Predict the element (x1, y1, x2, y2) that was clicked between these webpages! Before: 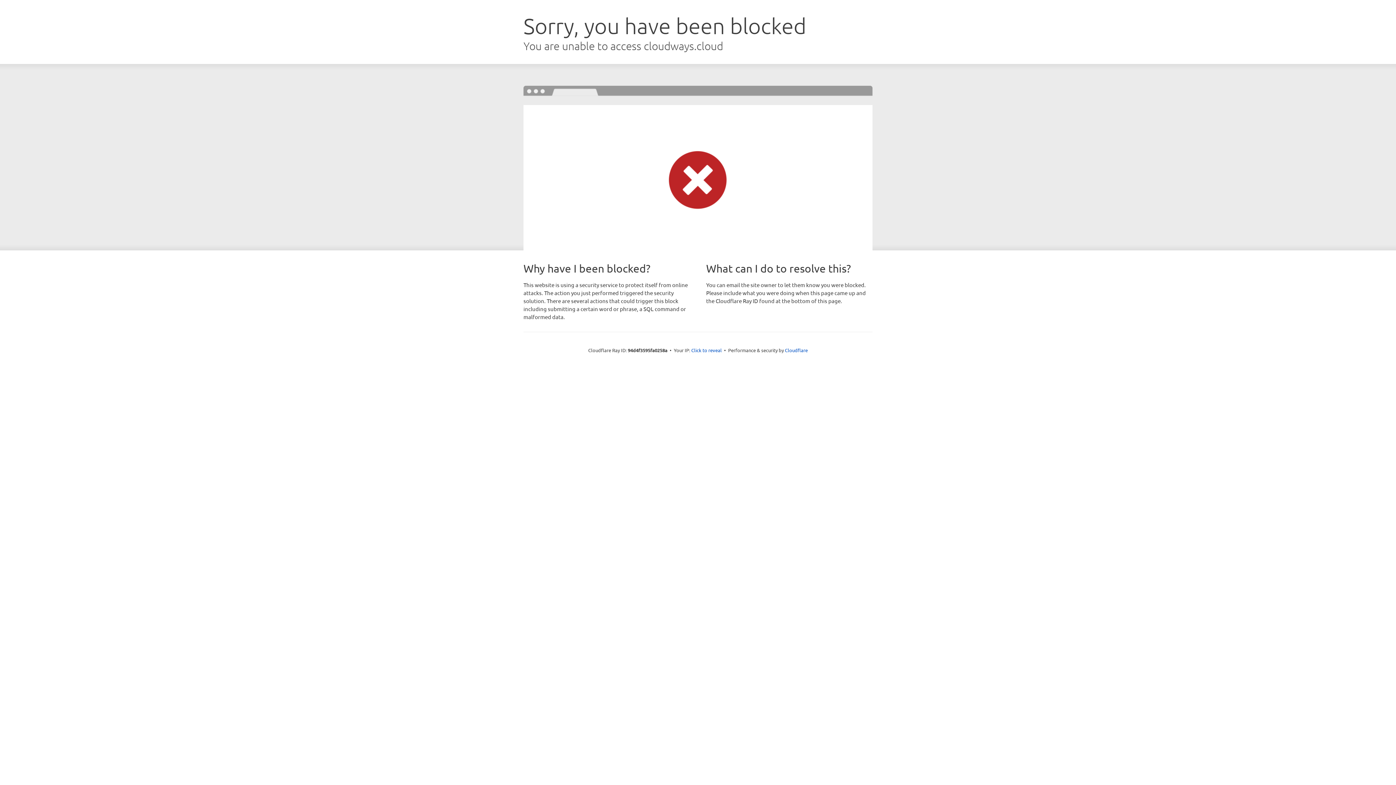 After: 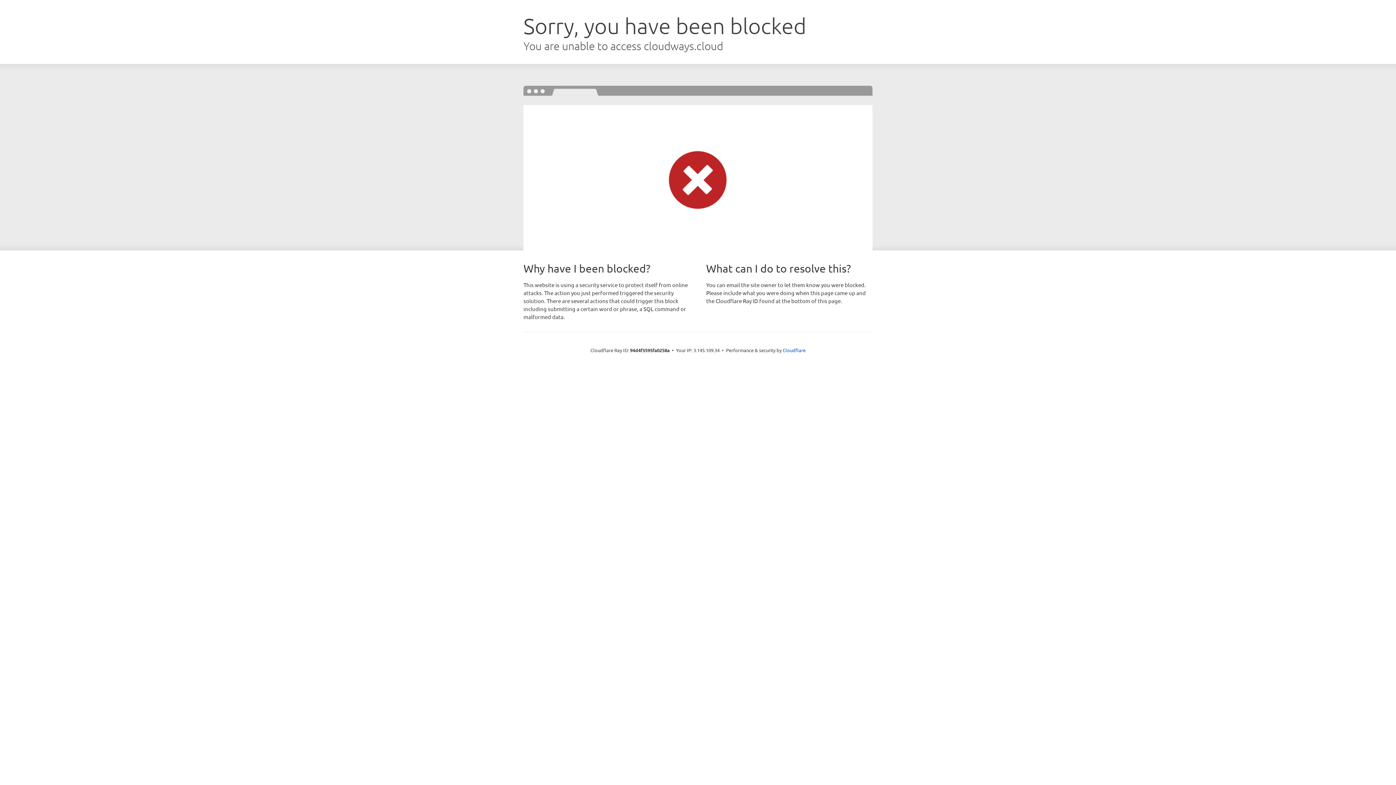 Action: label: Click to reveal bbox: (691, 346, 722, 353)